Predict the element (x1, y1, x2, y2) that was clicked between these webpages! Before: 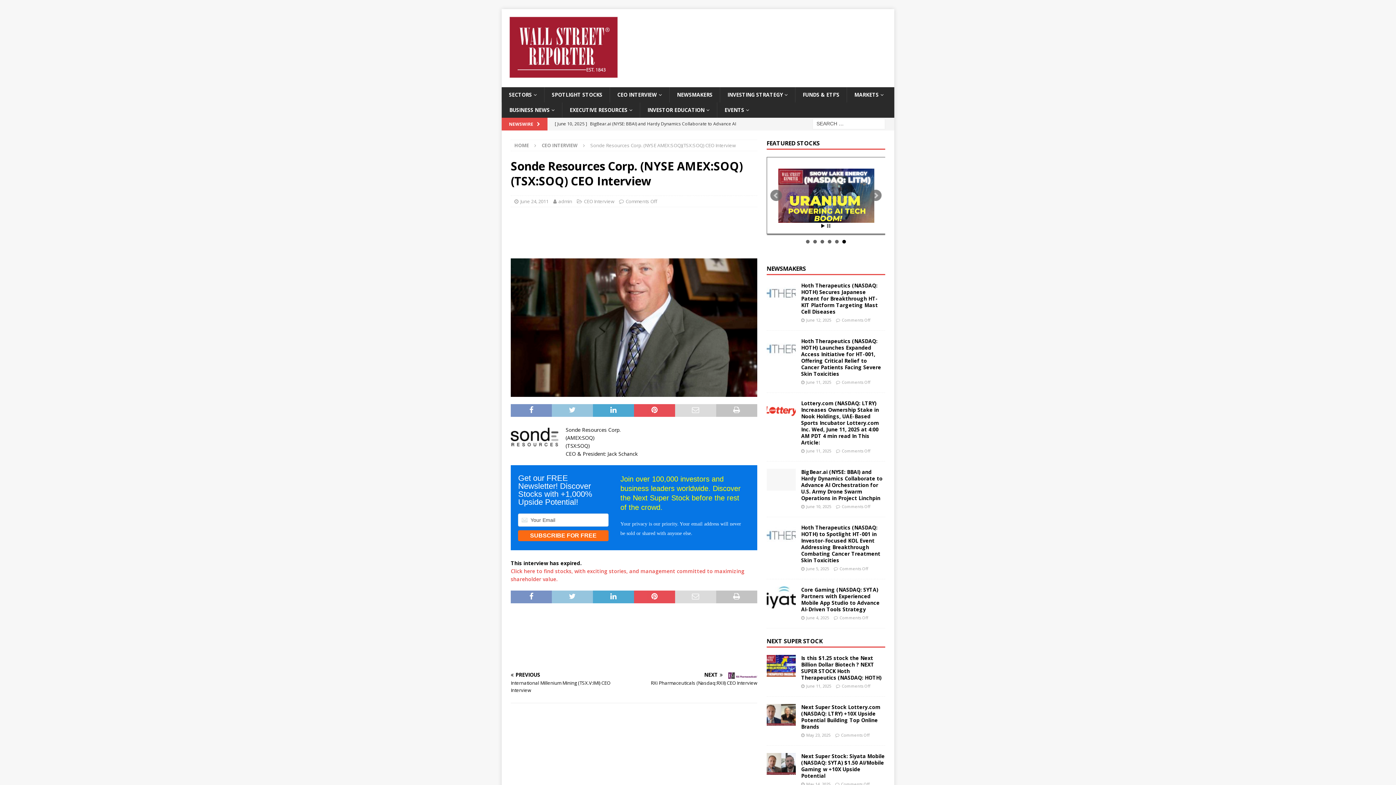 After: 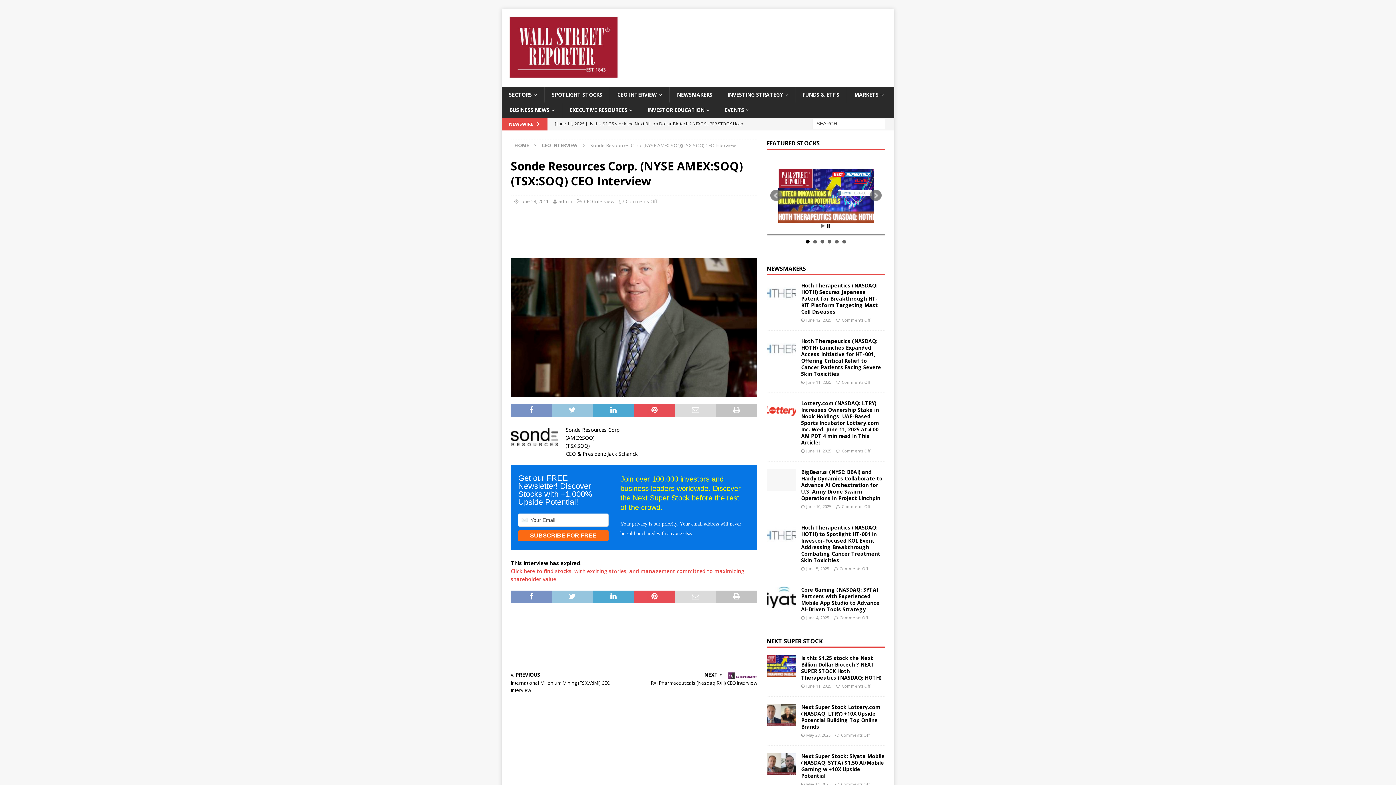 Action: bbox: (806, 240, 809, 243) label: 1